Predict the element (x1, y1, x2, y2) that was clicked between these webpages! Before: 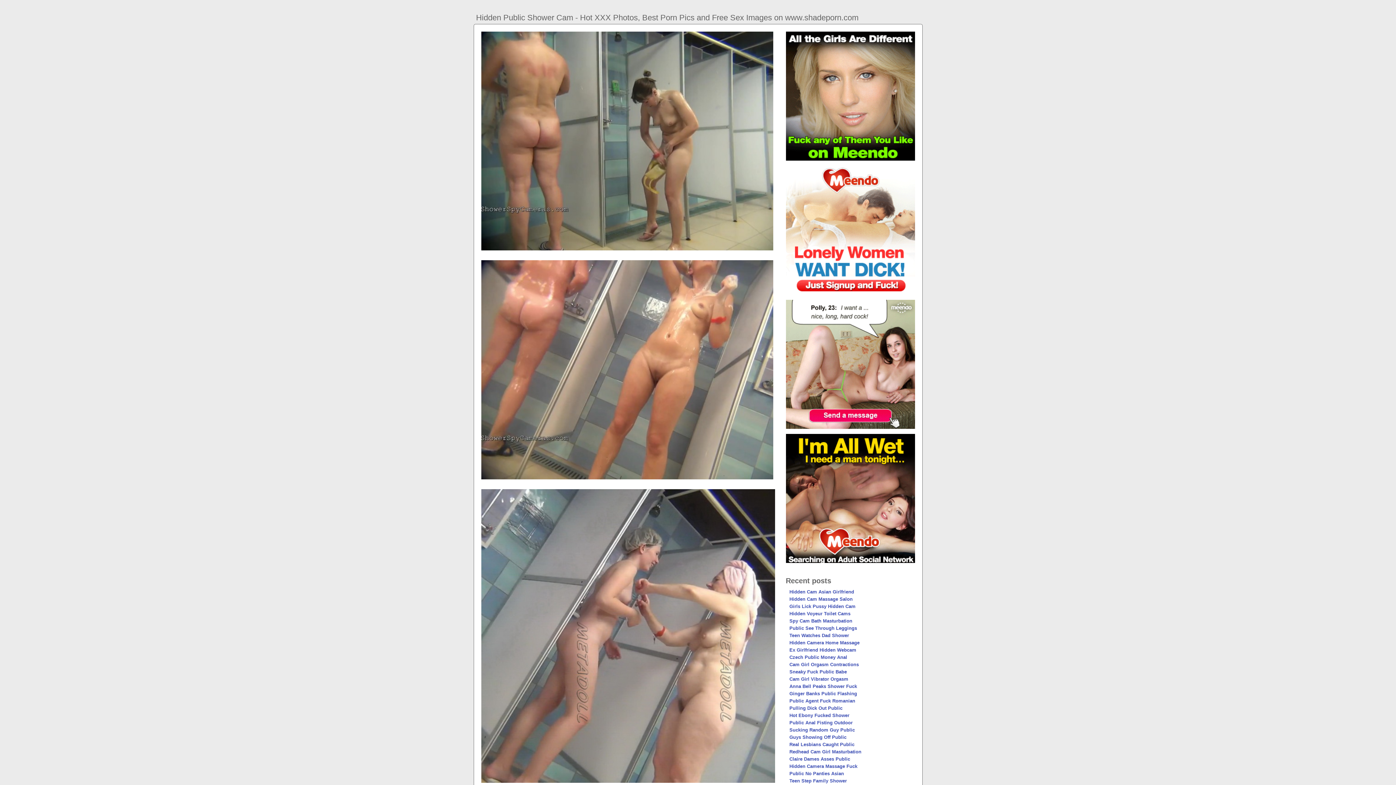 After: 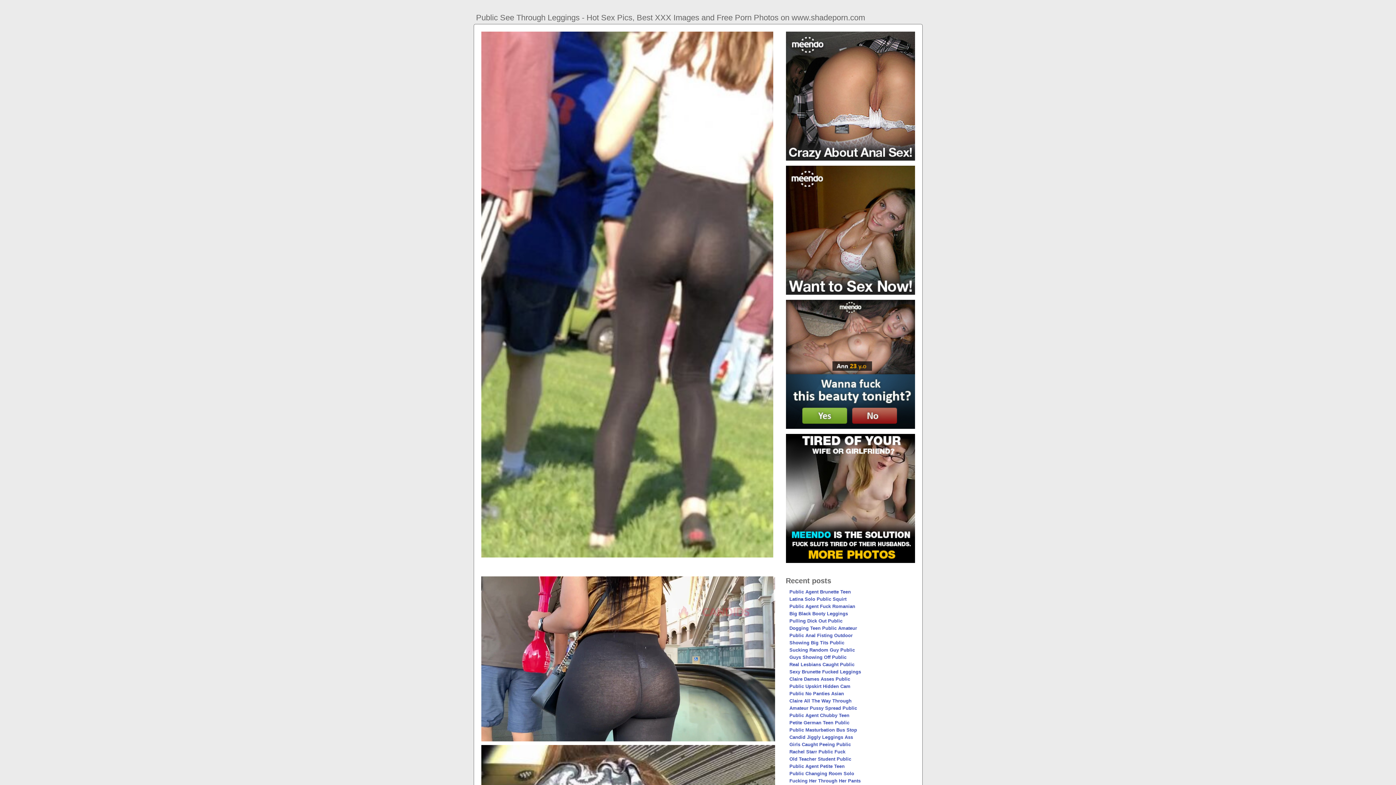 Action: bbox: (789, 625, 857, 631) label: Public See Through Leggings